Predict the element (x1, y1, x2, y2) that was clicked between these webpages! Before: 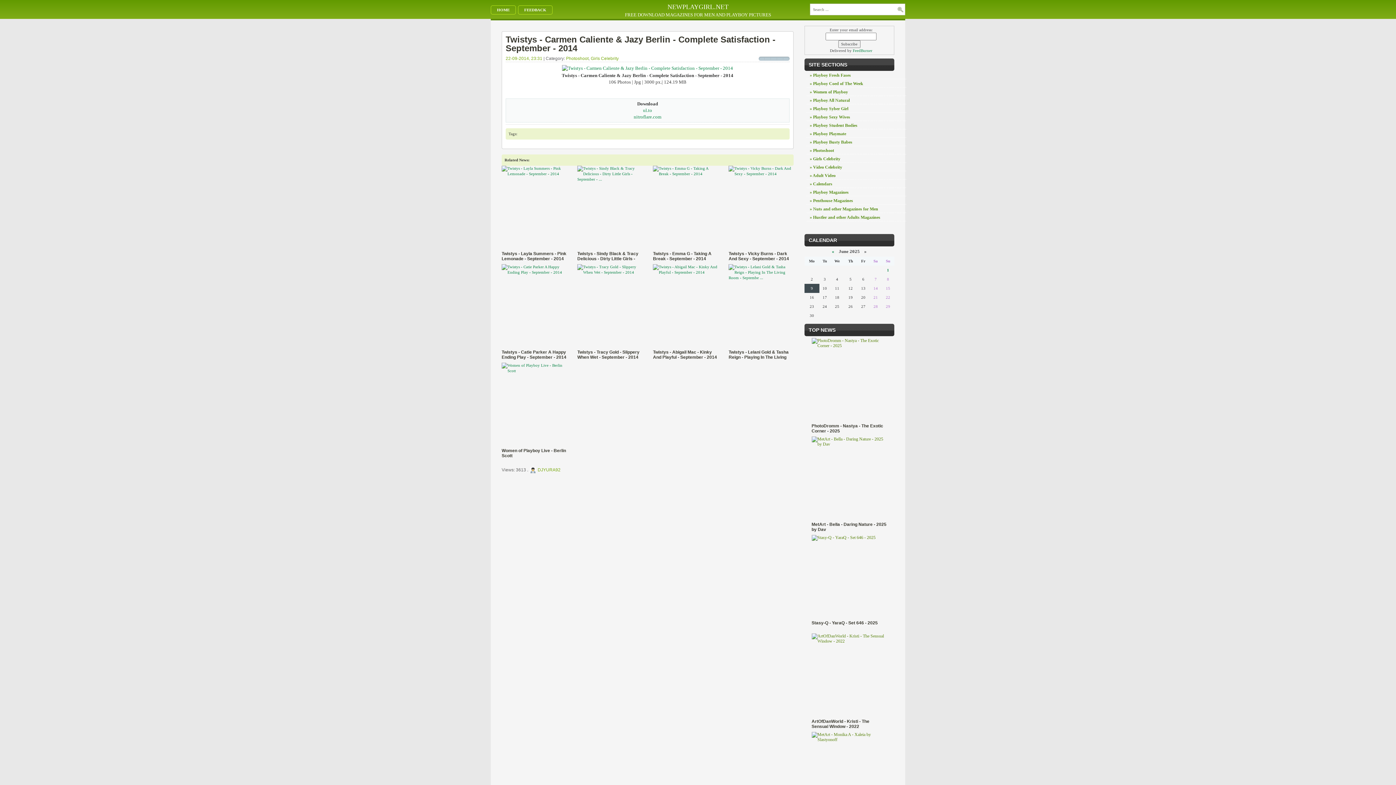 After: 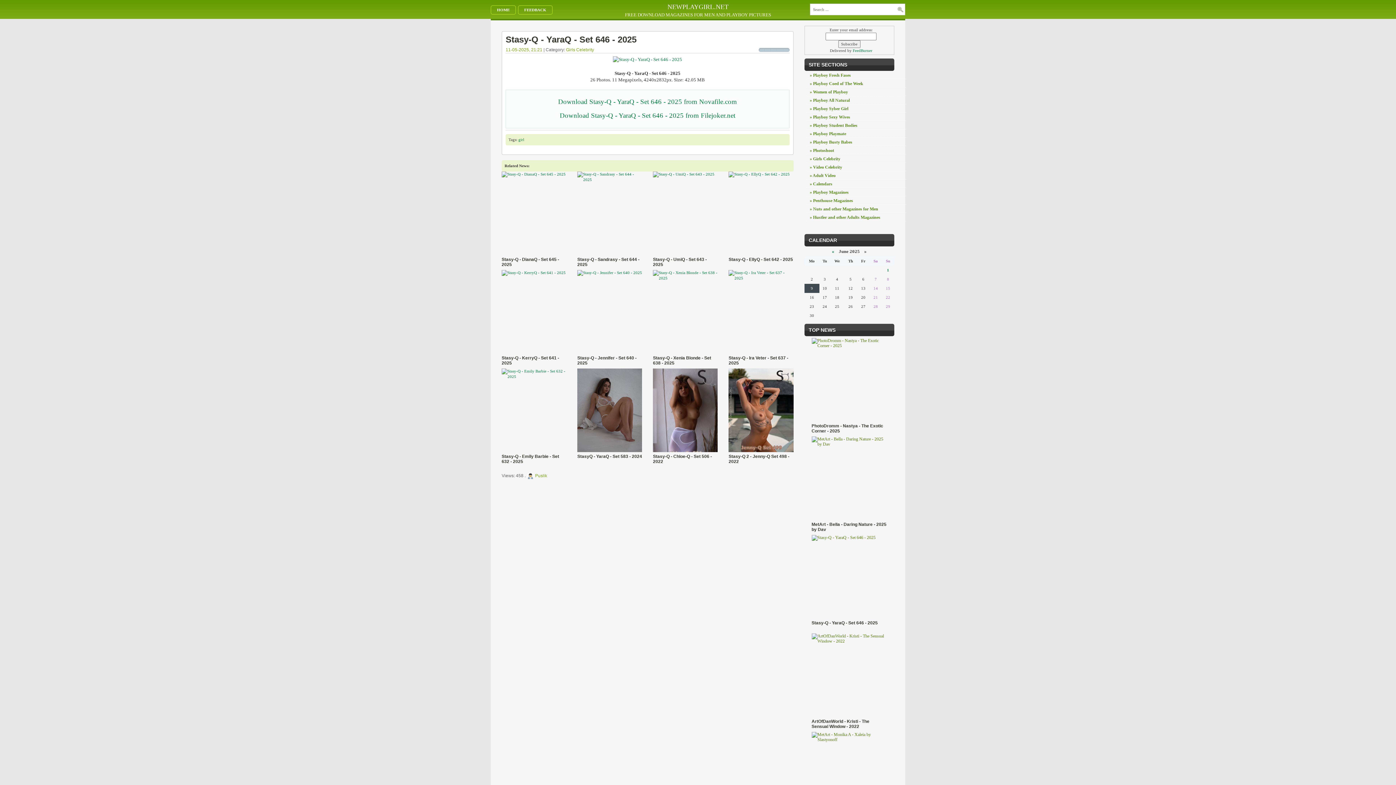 Action: bbox: (811, 535, 887, 541)